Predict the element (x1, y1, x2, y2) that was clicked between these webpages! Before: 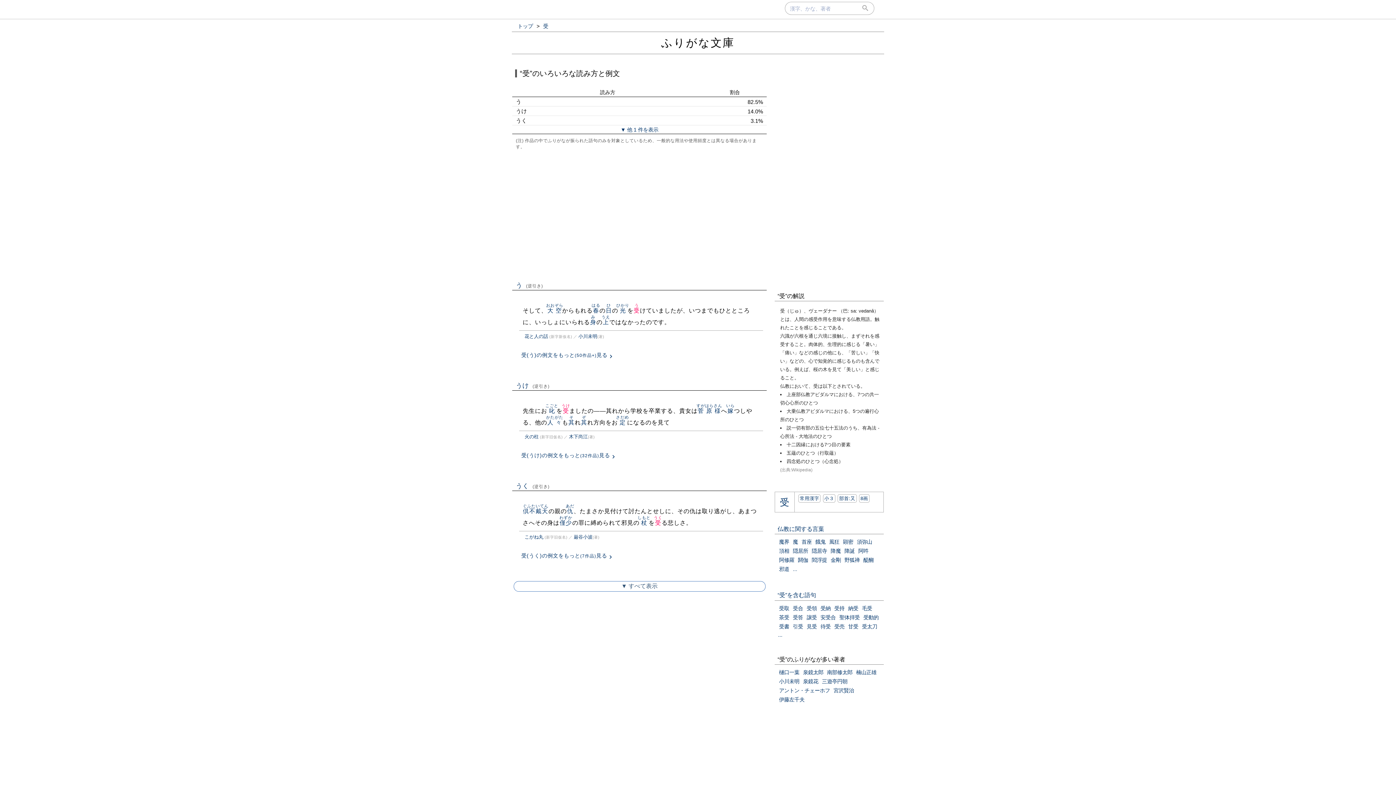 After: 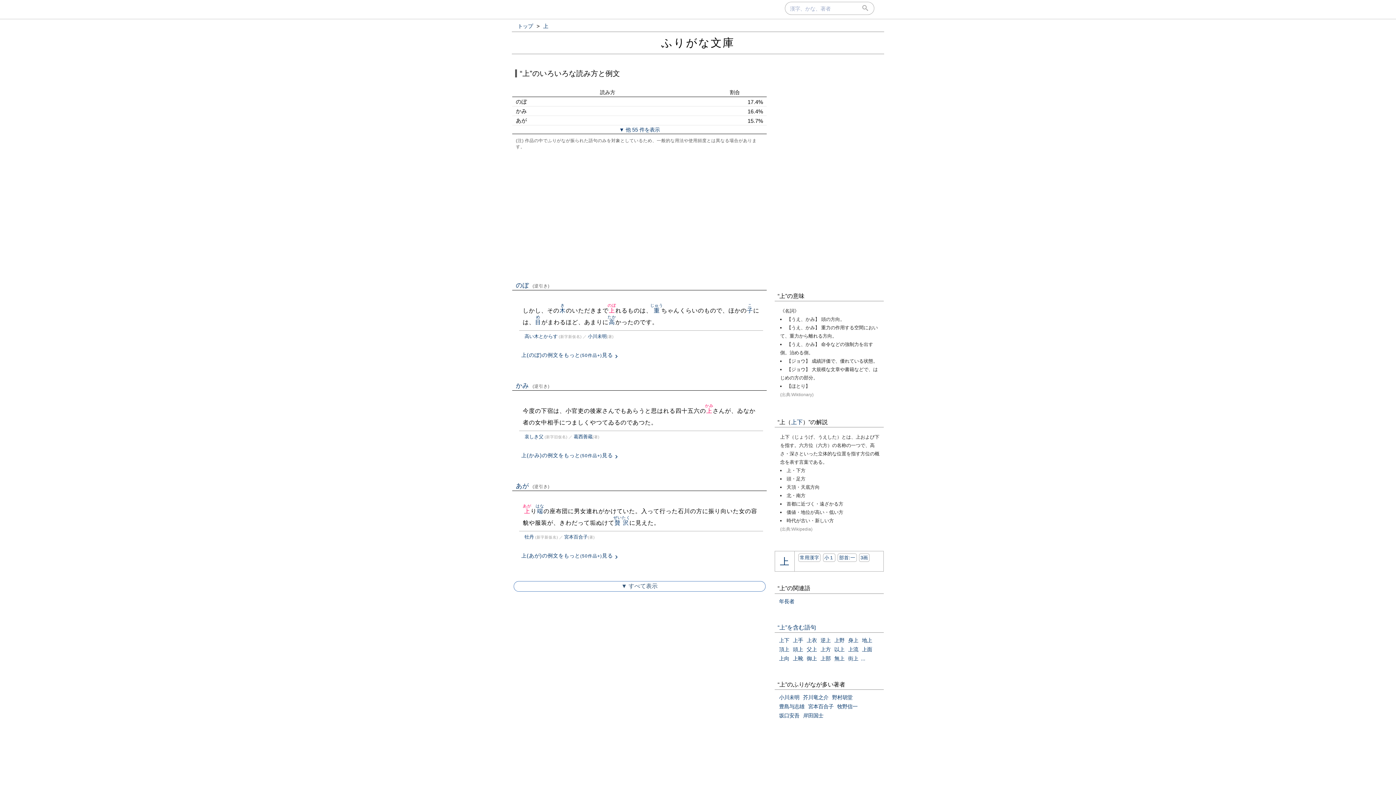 Action: label: 上 bbox: (602, 319, 609, 325)